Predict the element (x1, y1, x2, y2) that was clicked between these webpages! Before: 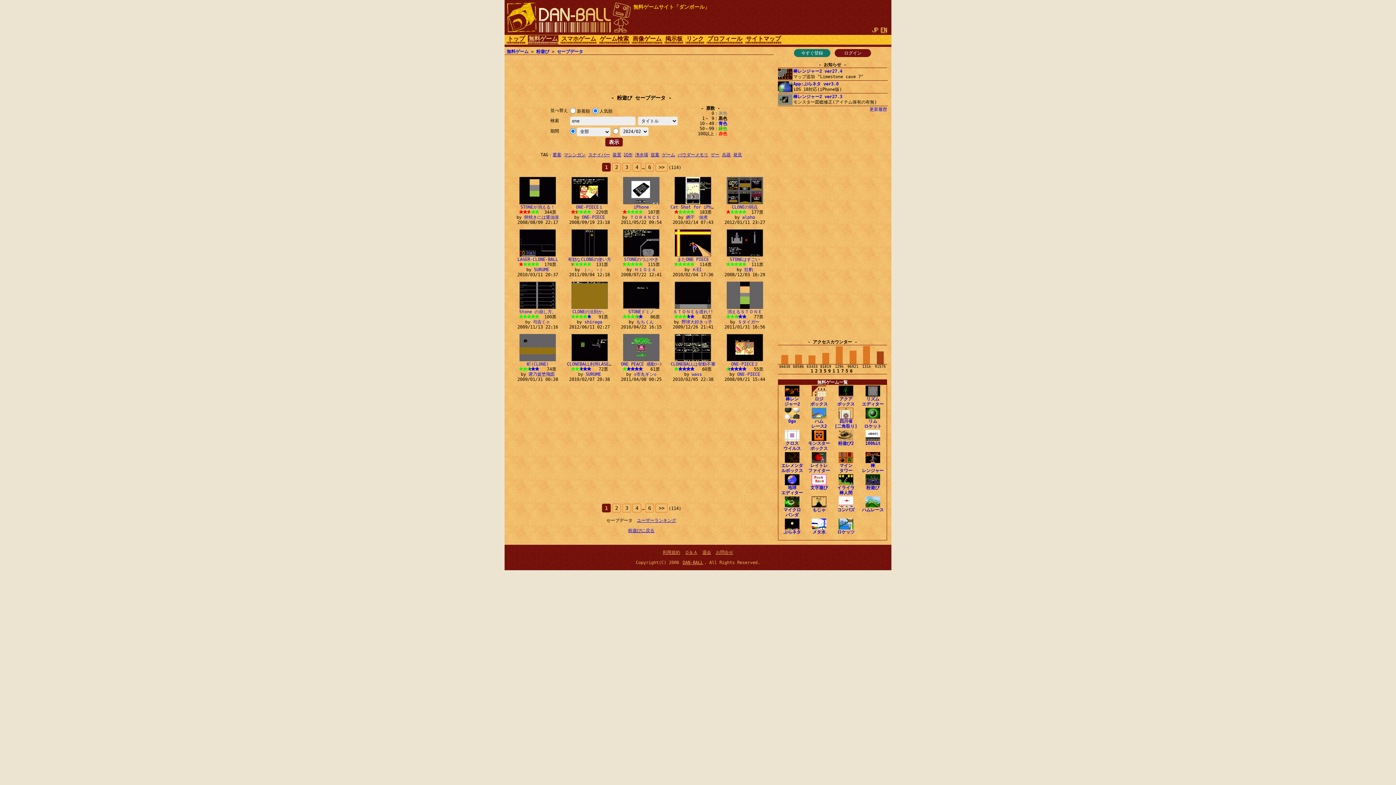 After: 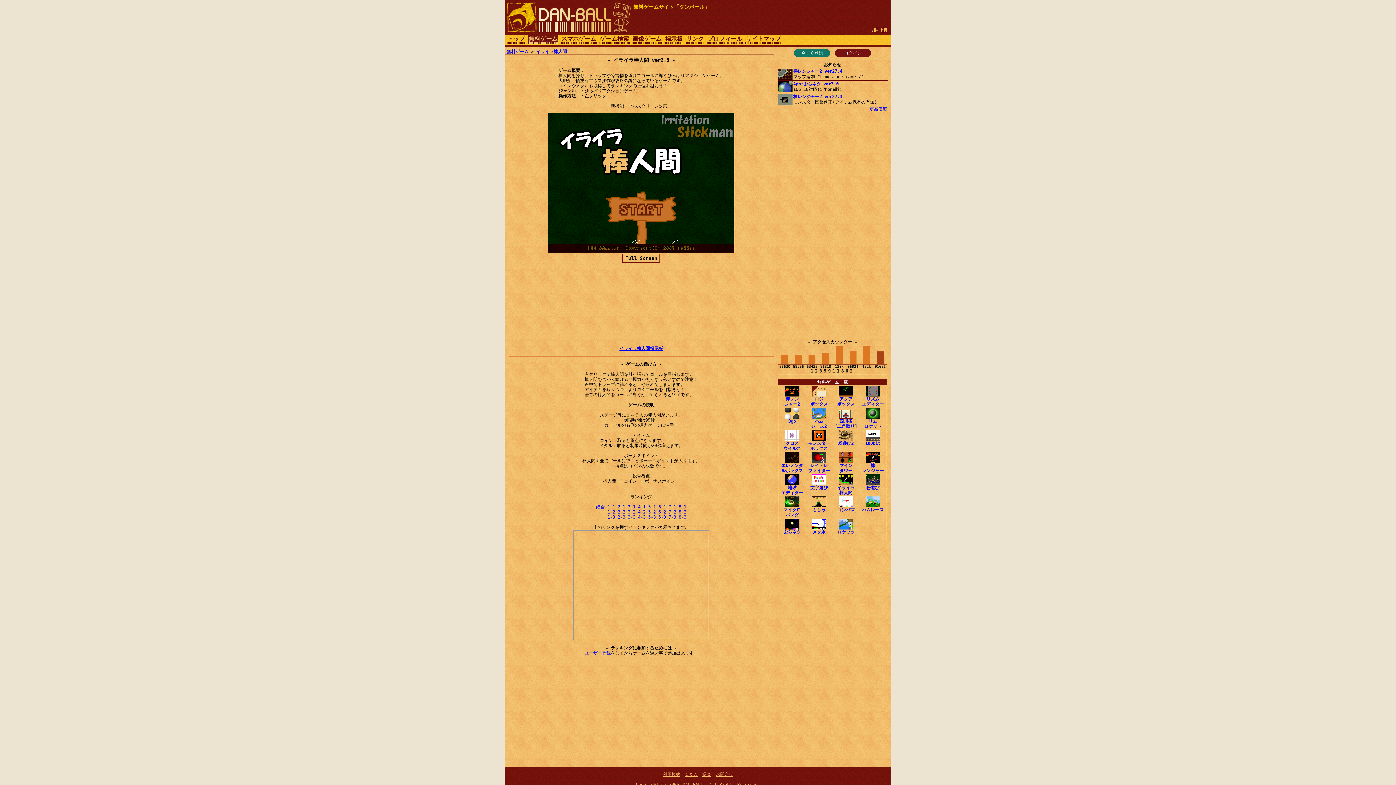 Action: bbox: (837, 480, 854, 495) label: 
イライラ
棒人間